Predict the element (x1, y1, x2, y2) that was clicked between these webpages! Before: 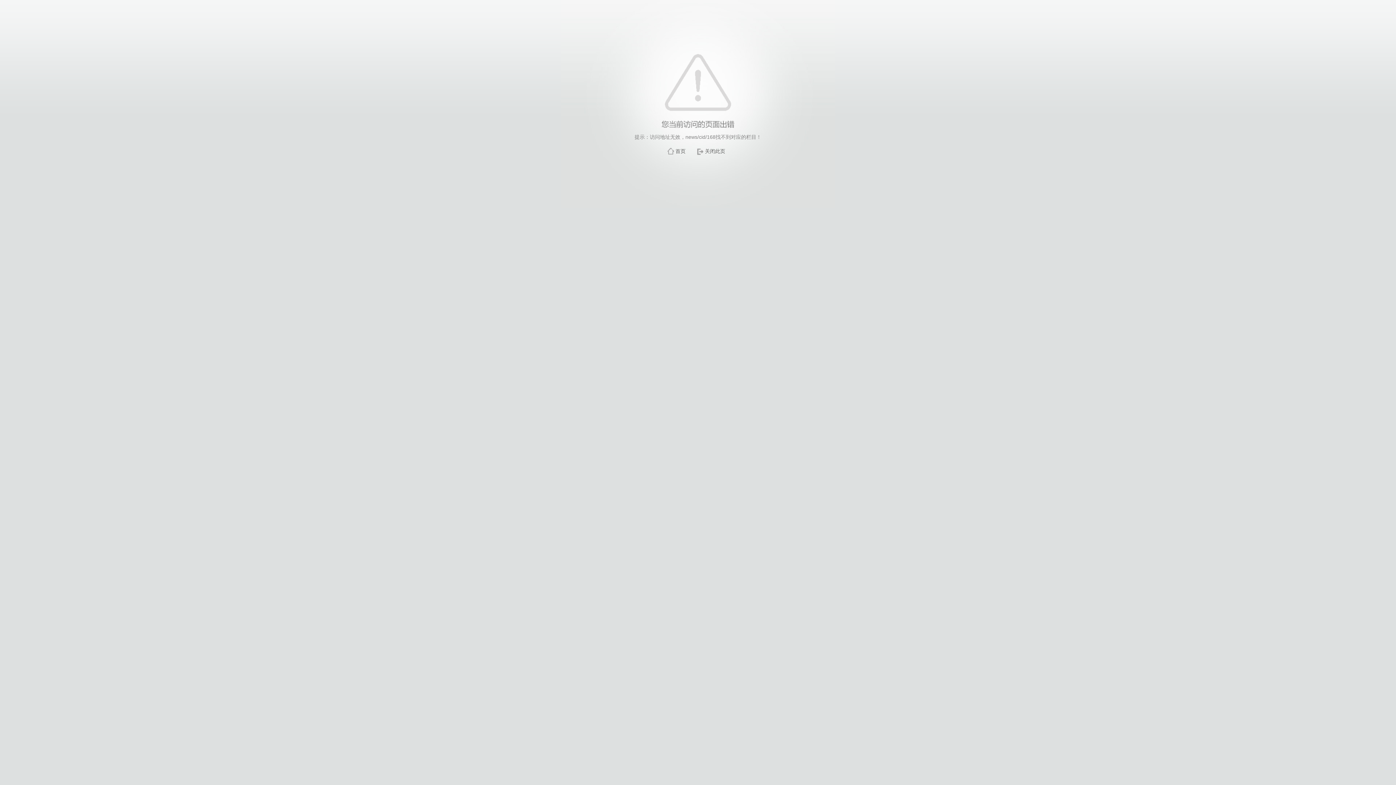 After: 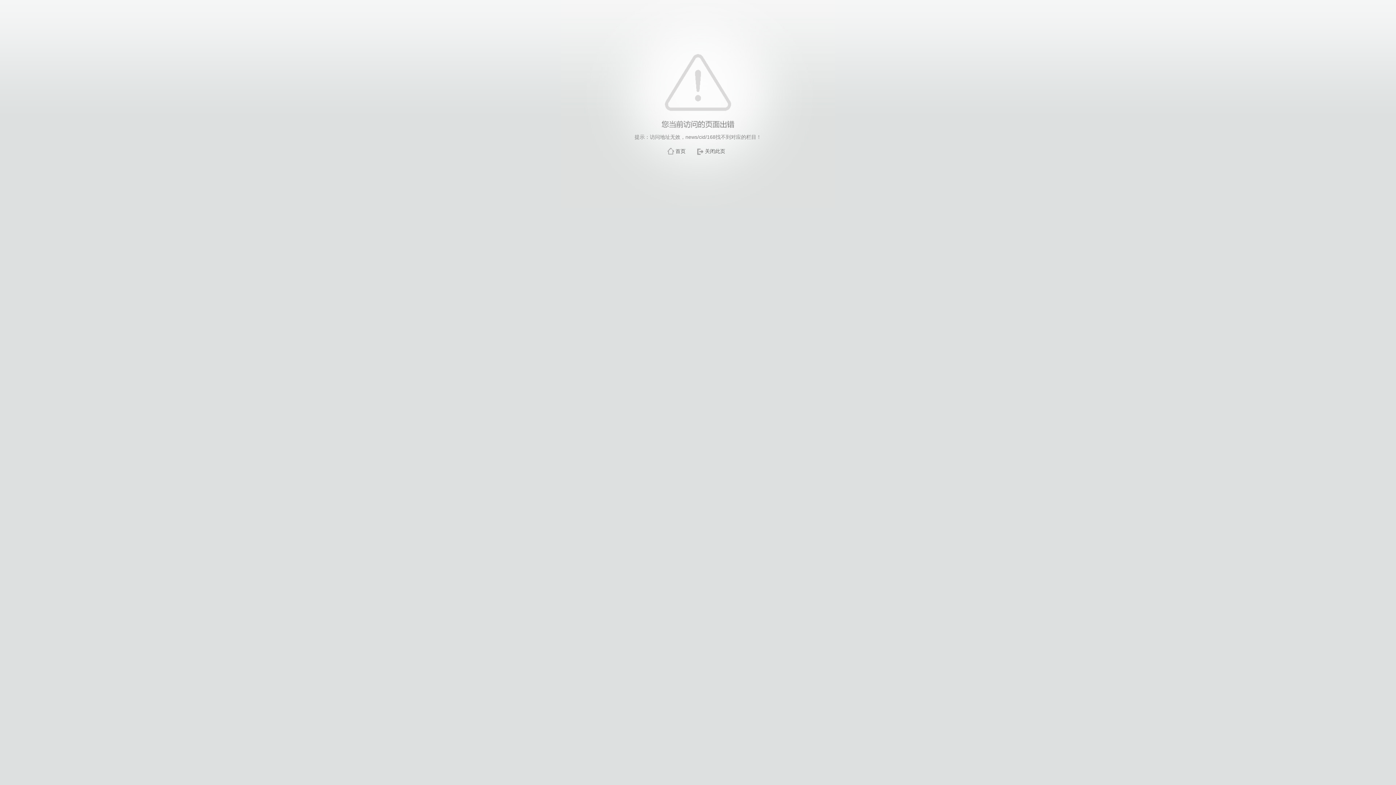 Action: label: 关闭此页 bbox: (705, 148, 725, 154)